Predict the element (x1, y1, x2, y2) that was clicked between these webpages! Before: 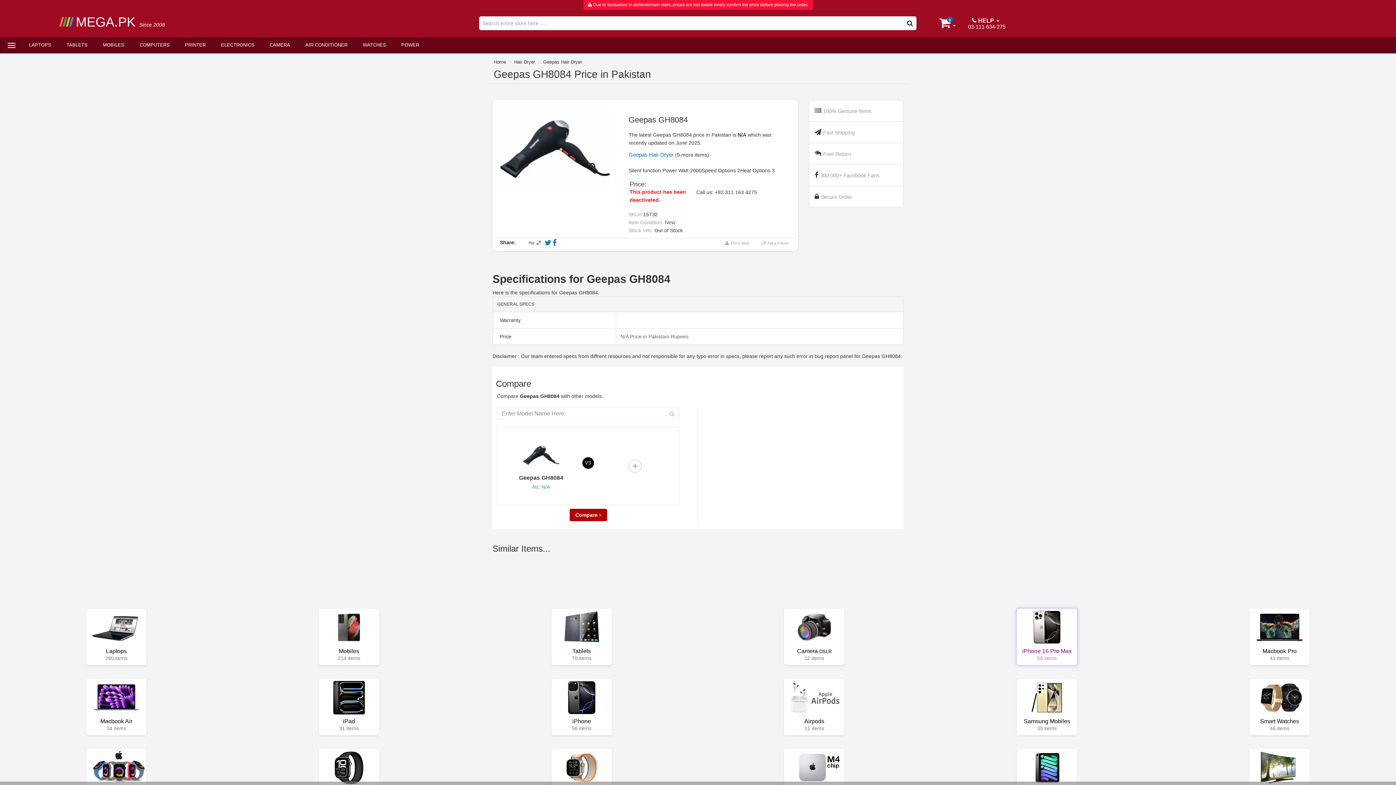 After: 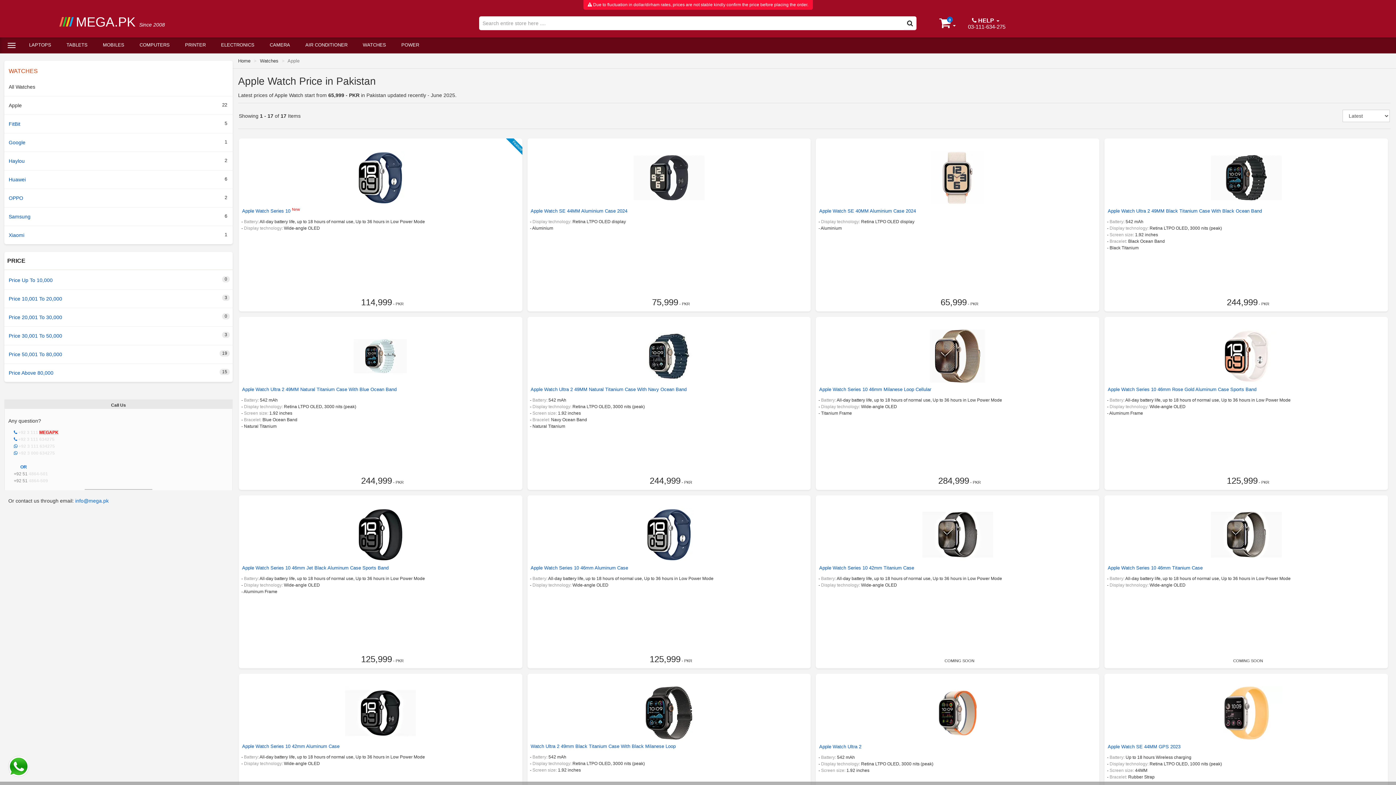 Action: bbox: (86, 749, 146, 805) label: Apple Watches
22 items